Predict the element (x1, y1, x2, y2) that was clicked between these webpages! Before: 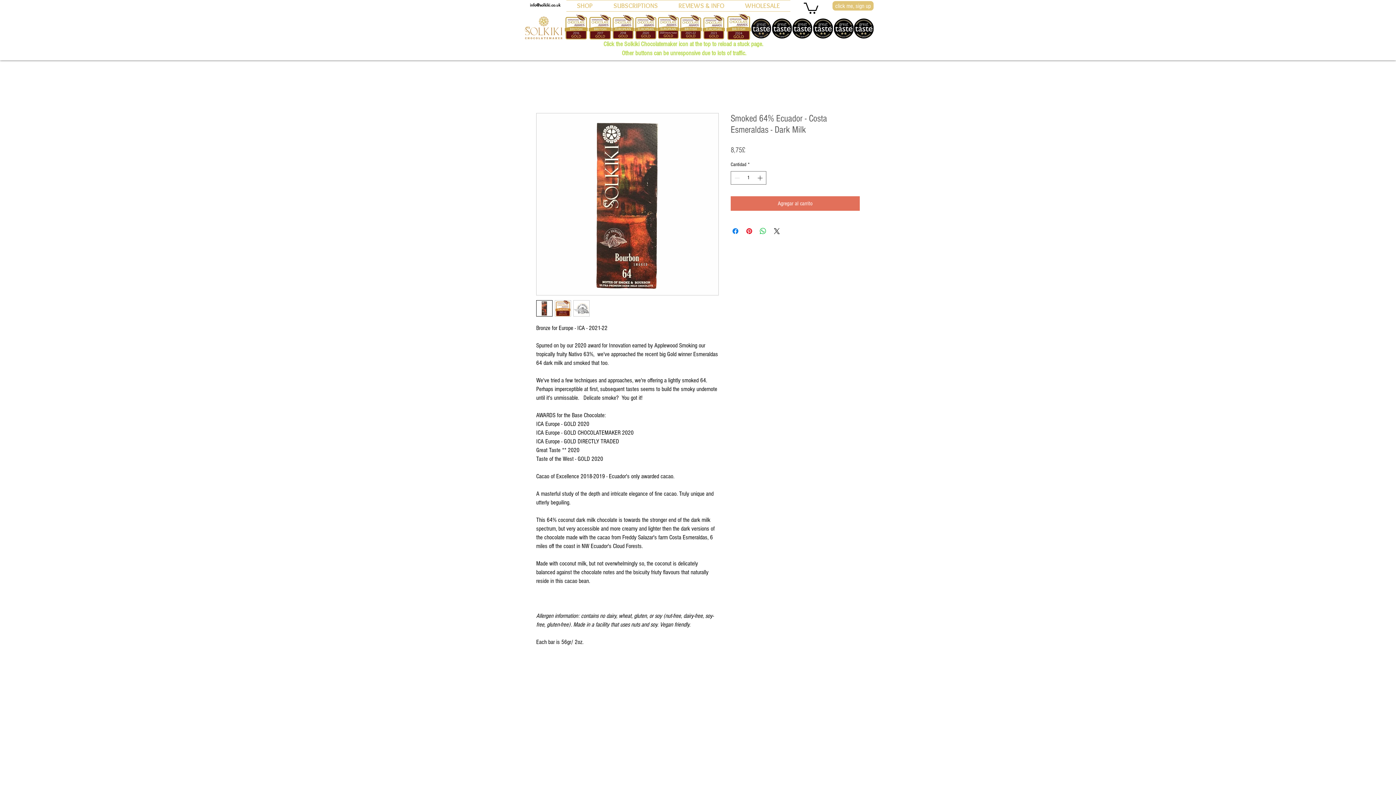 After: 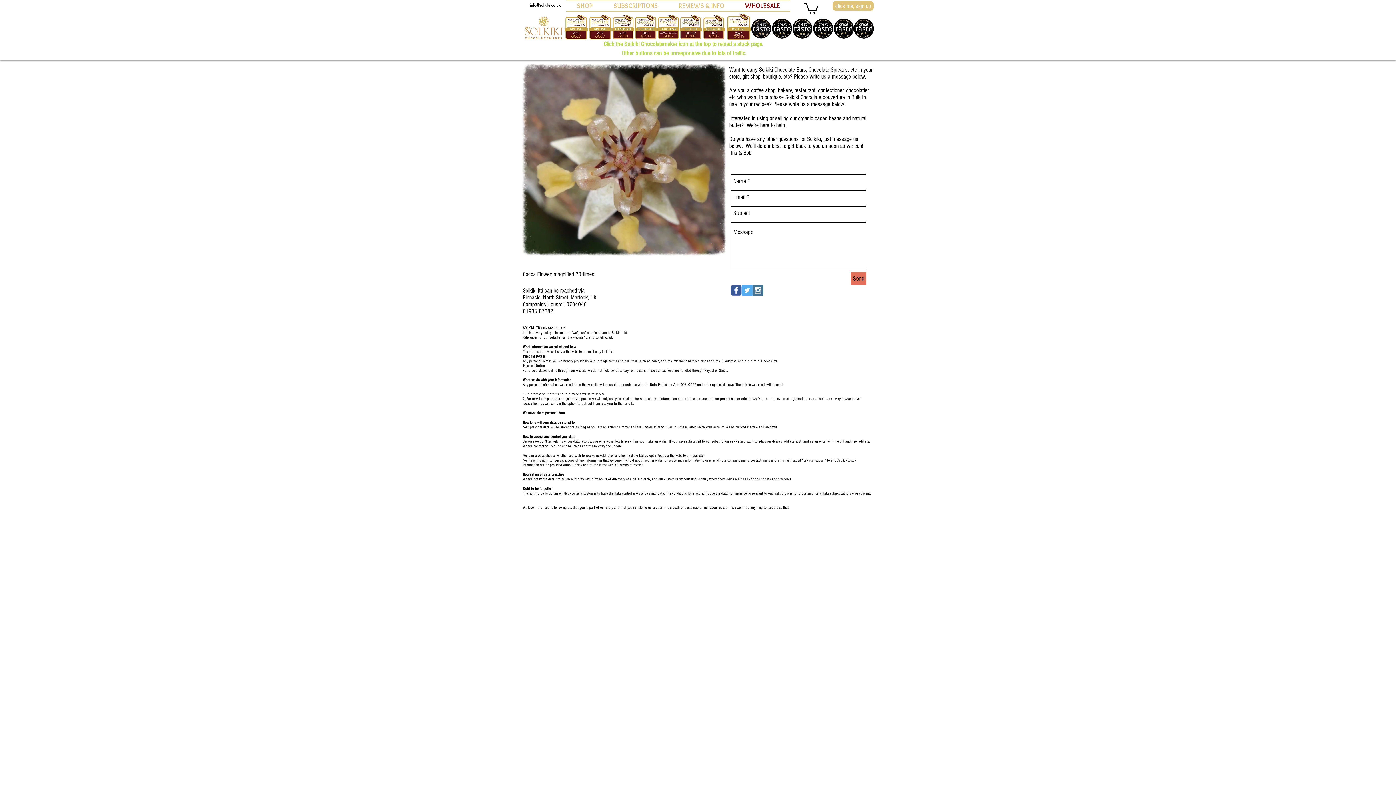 Action: label: WHOLESALE bbox: (734, 0, 790, 11)